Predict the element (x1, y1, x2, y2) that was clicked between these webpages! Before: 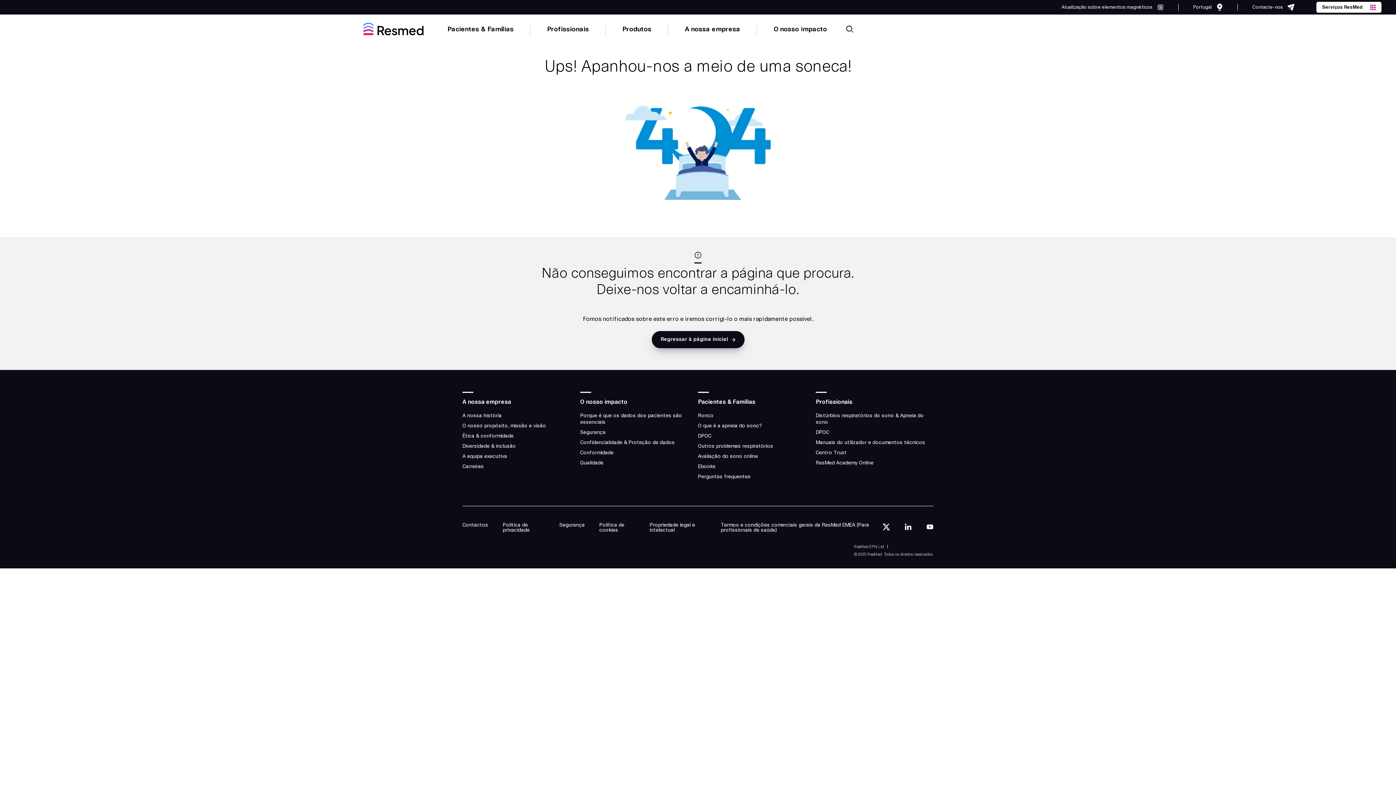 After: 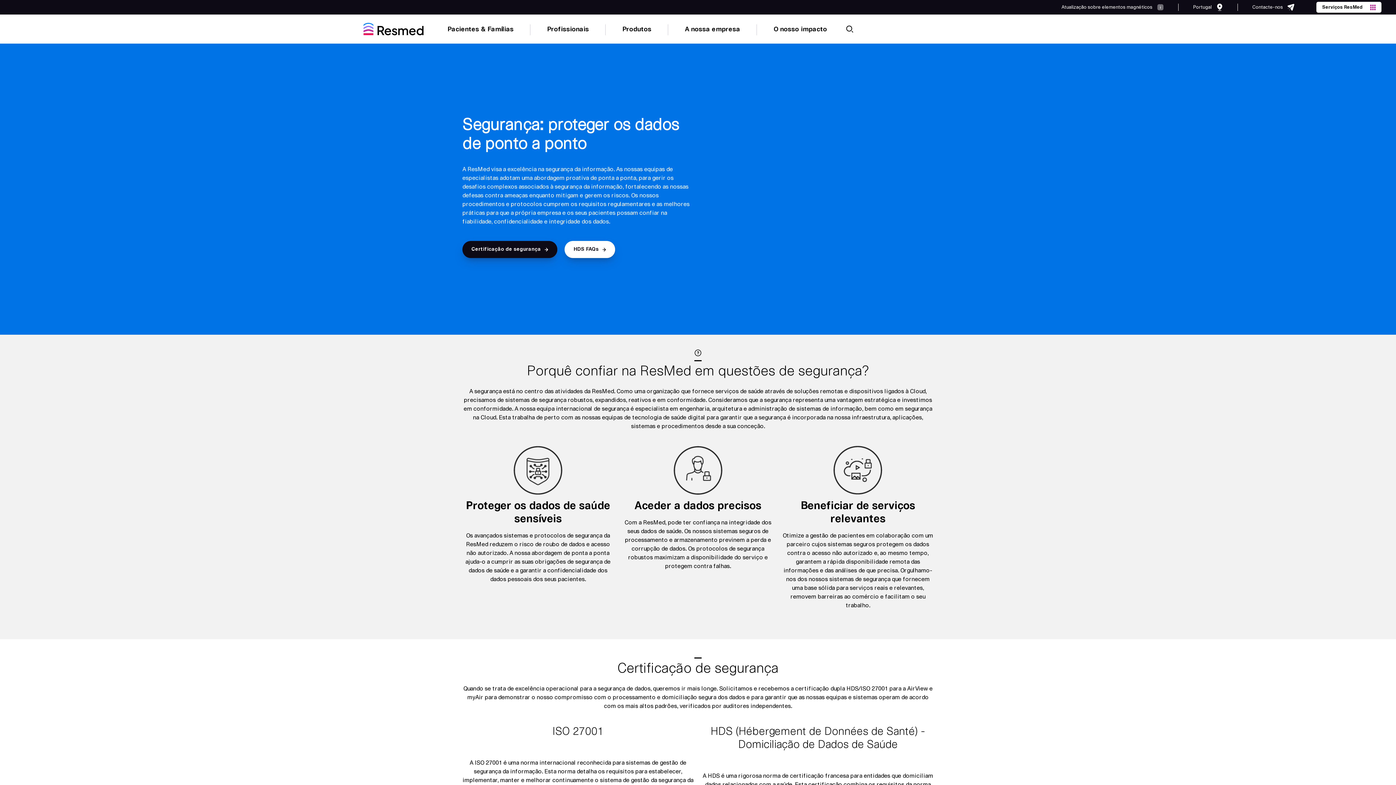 Action: label: Segurança bbox: (580, 429, 694, 436)